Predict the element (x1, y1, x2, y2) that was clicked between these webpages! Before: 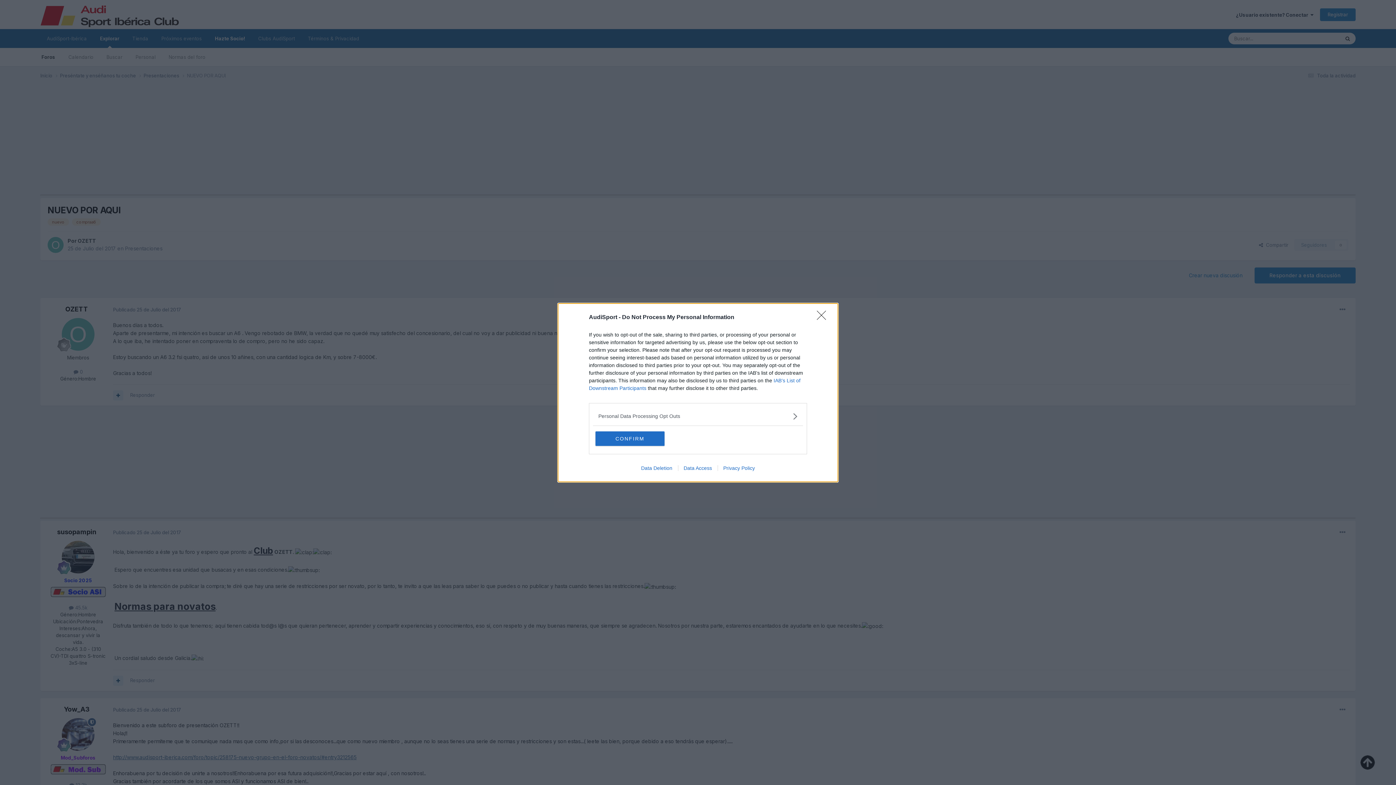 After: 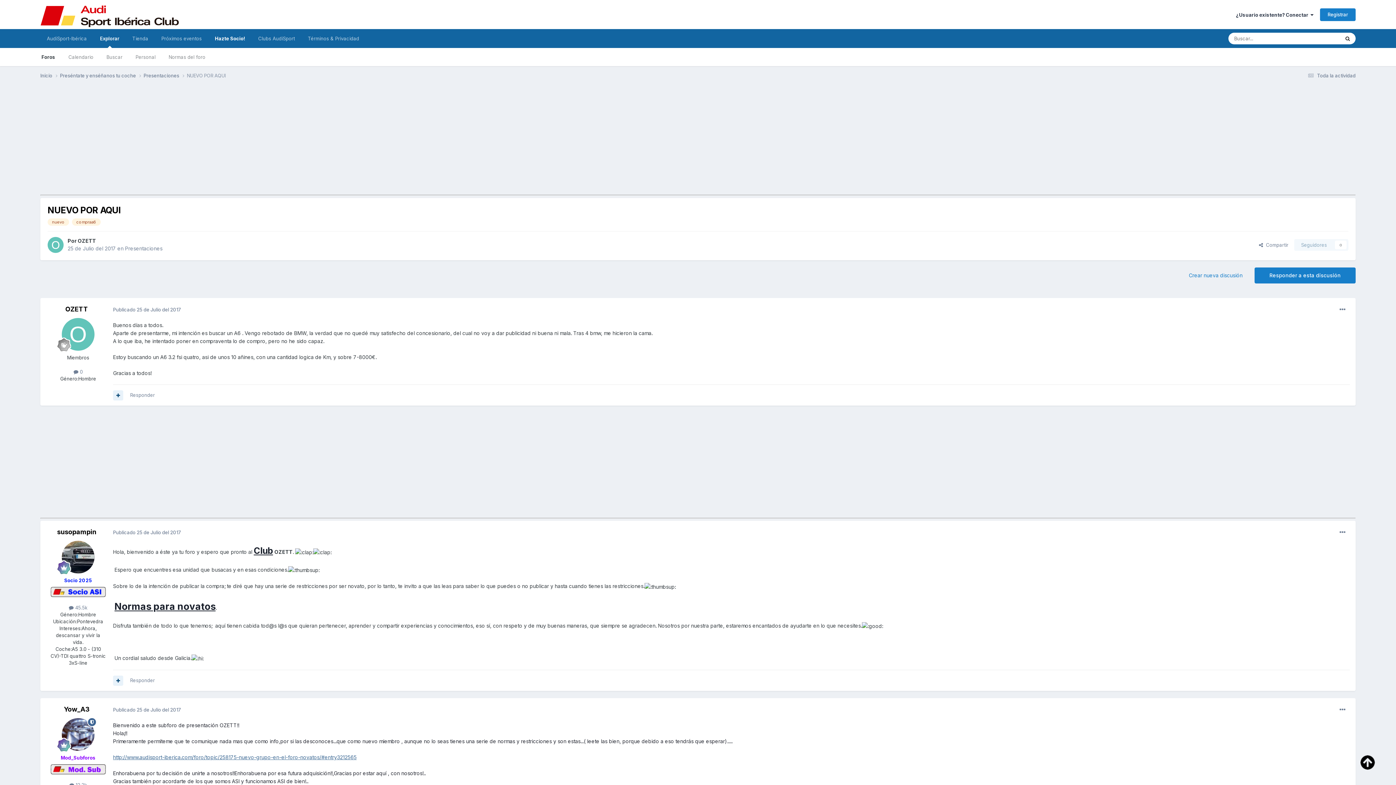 Action: bbox: (817, 310, 830, 324) label: Close